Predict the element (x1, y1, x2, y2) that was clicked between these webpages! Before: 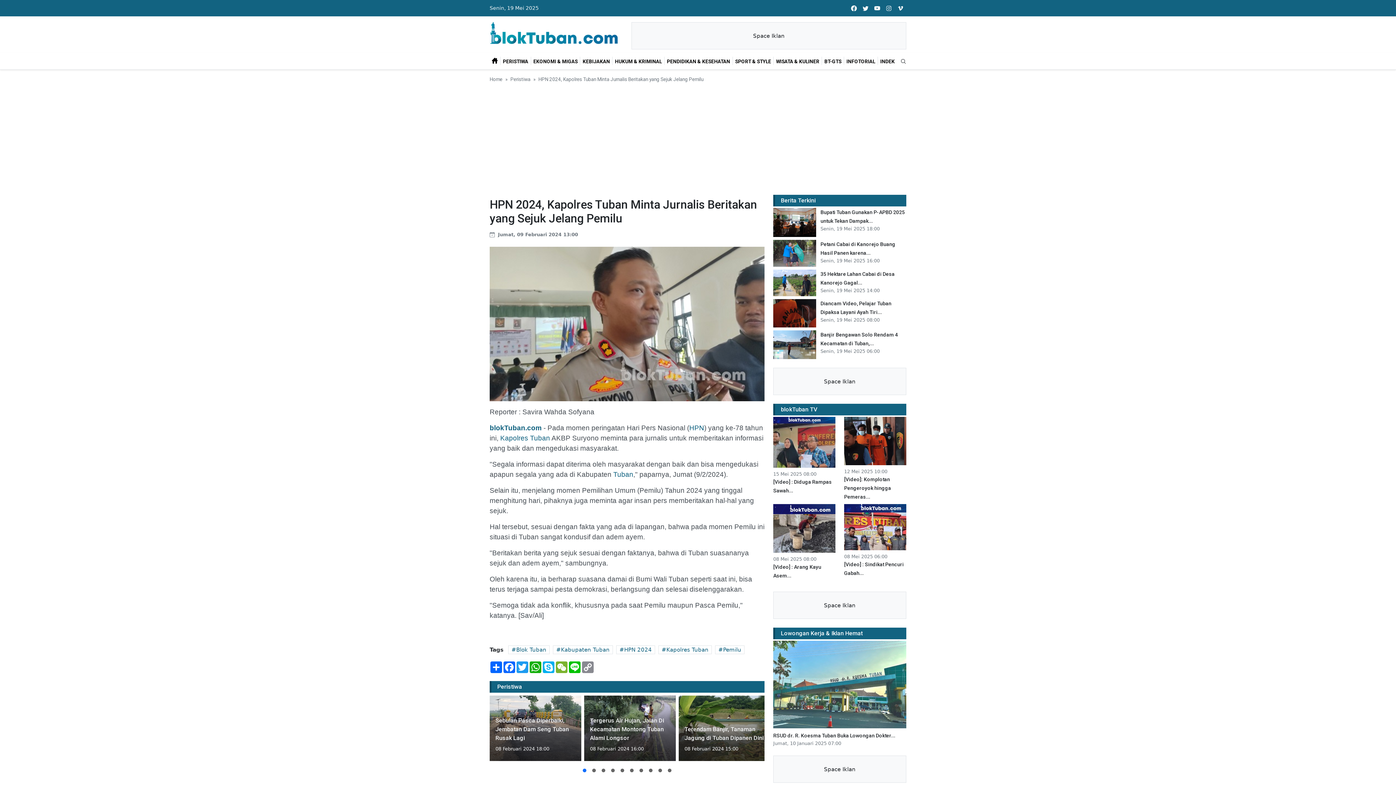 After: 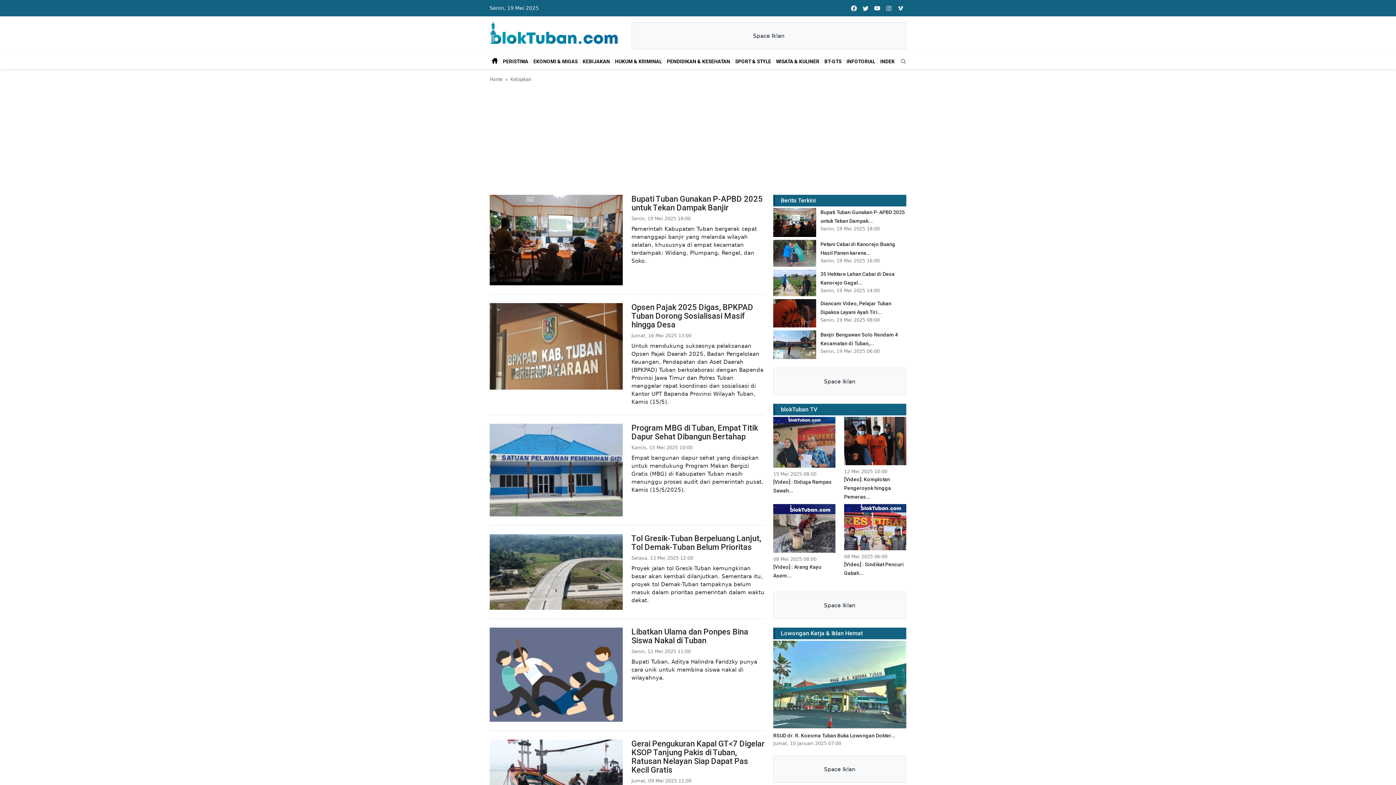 Action: label: KEBIJAKAN bbox: (580, 56, 612, 65)